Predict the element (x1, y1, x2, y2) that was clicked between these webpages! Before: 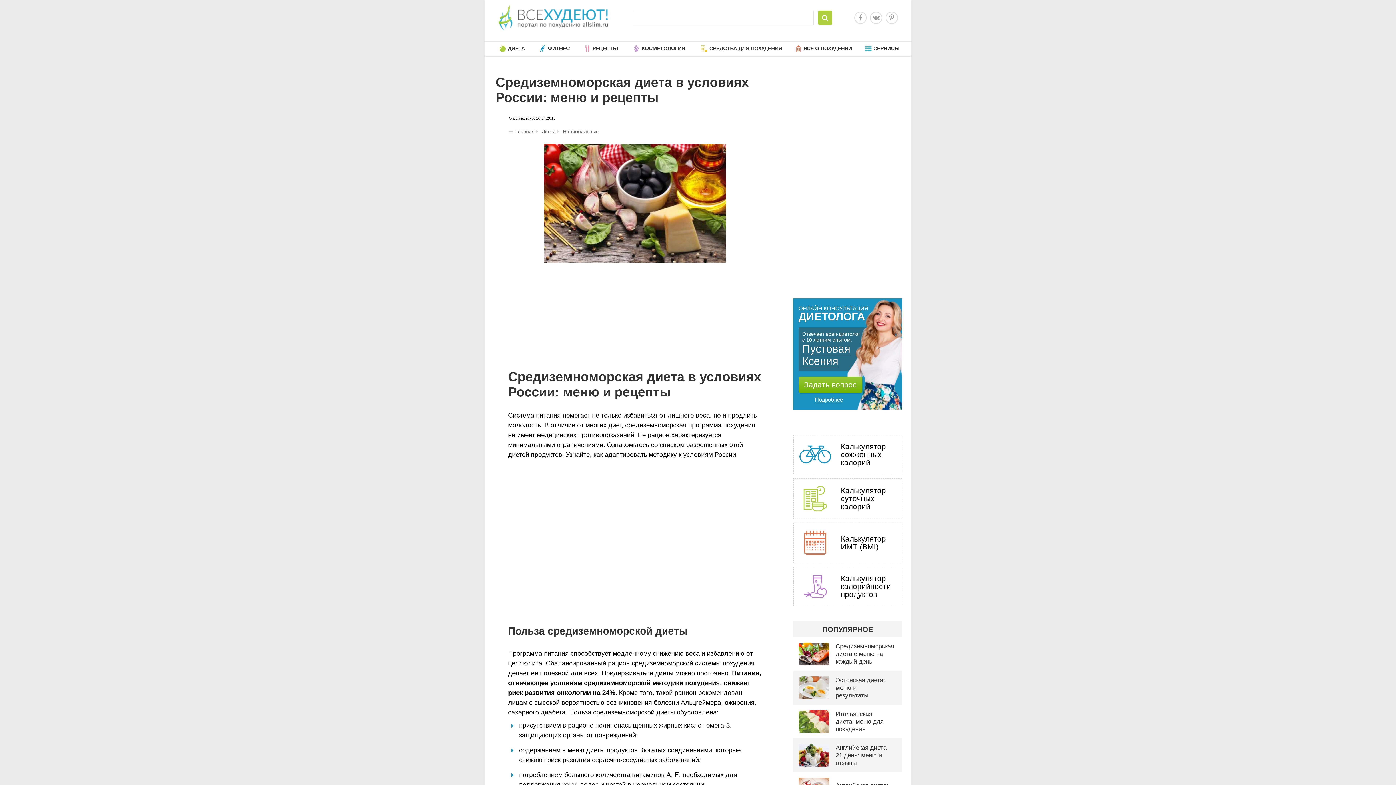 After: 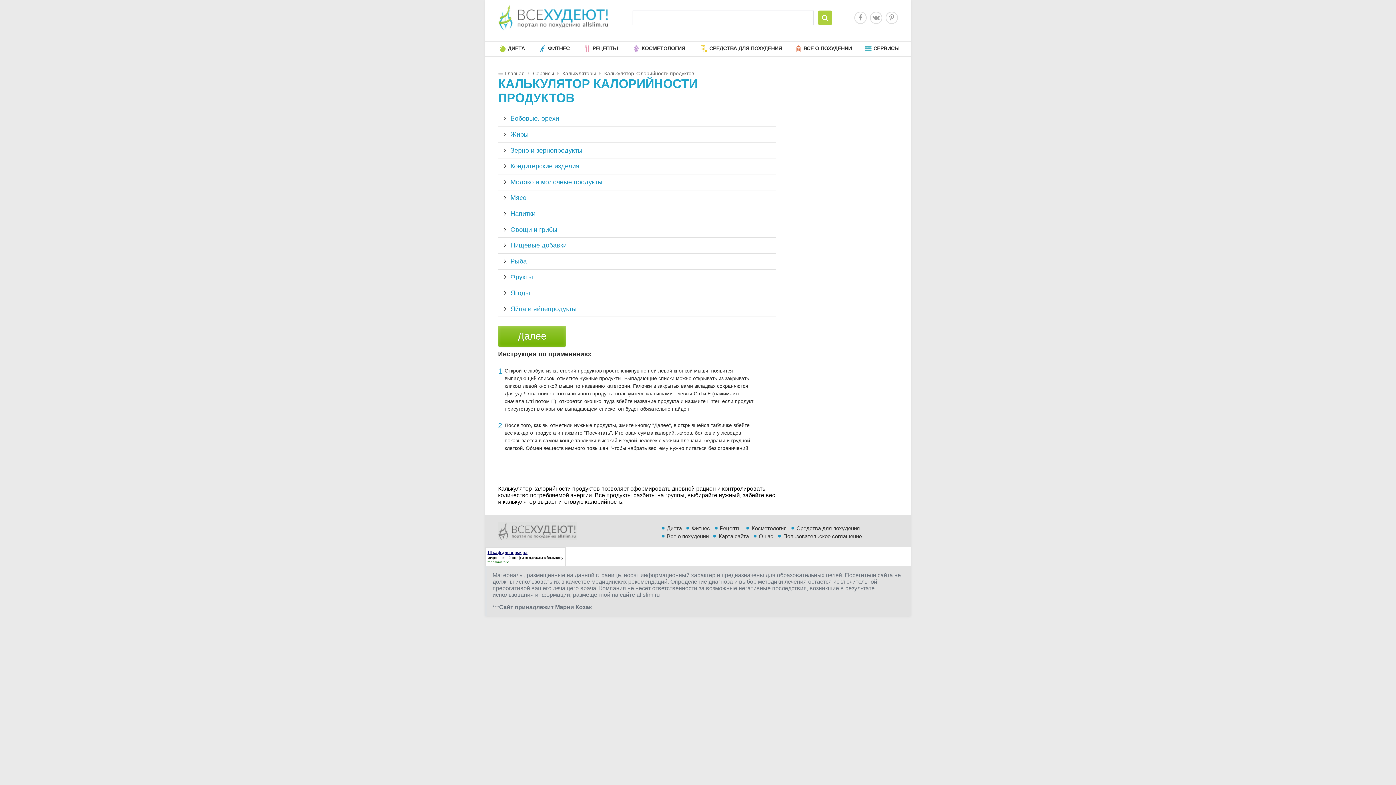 Action: label: Калькулятор калорийности продуктов bbox: (793, 567, 902, 606)